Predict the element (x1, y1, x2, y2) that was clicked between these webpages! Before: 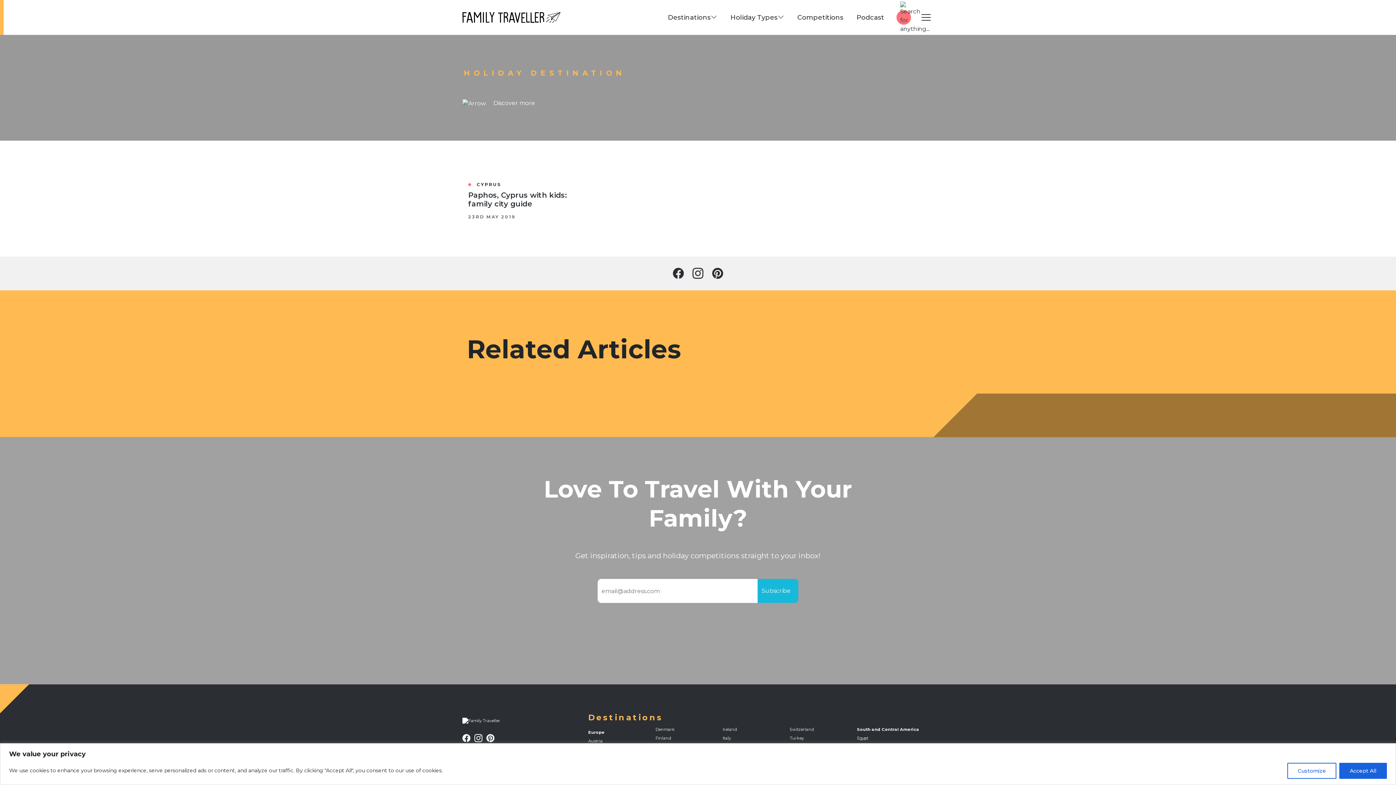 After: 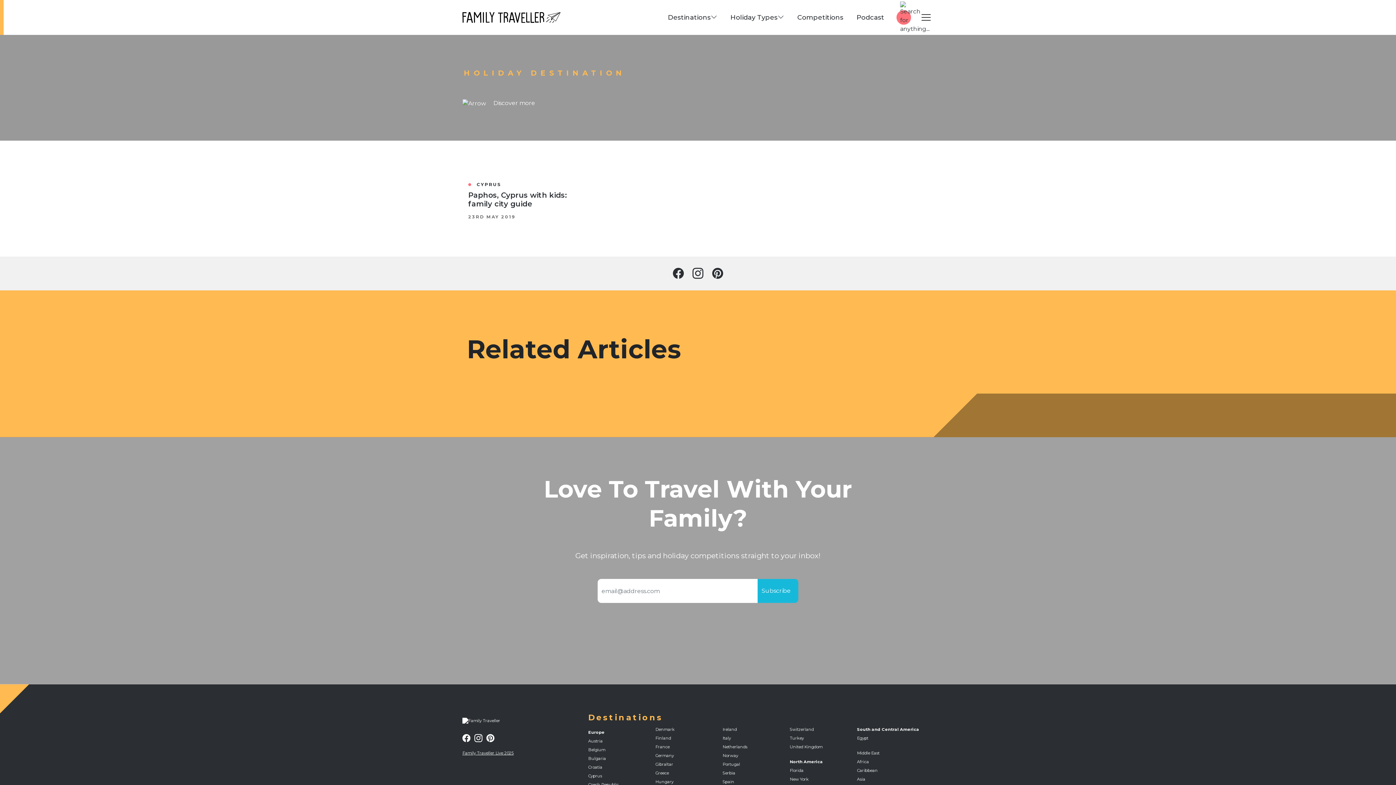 Action: bbox: (1339, 763, 1387, 779) label: Accept All